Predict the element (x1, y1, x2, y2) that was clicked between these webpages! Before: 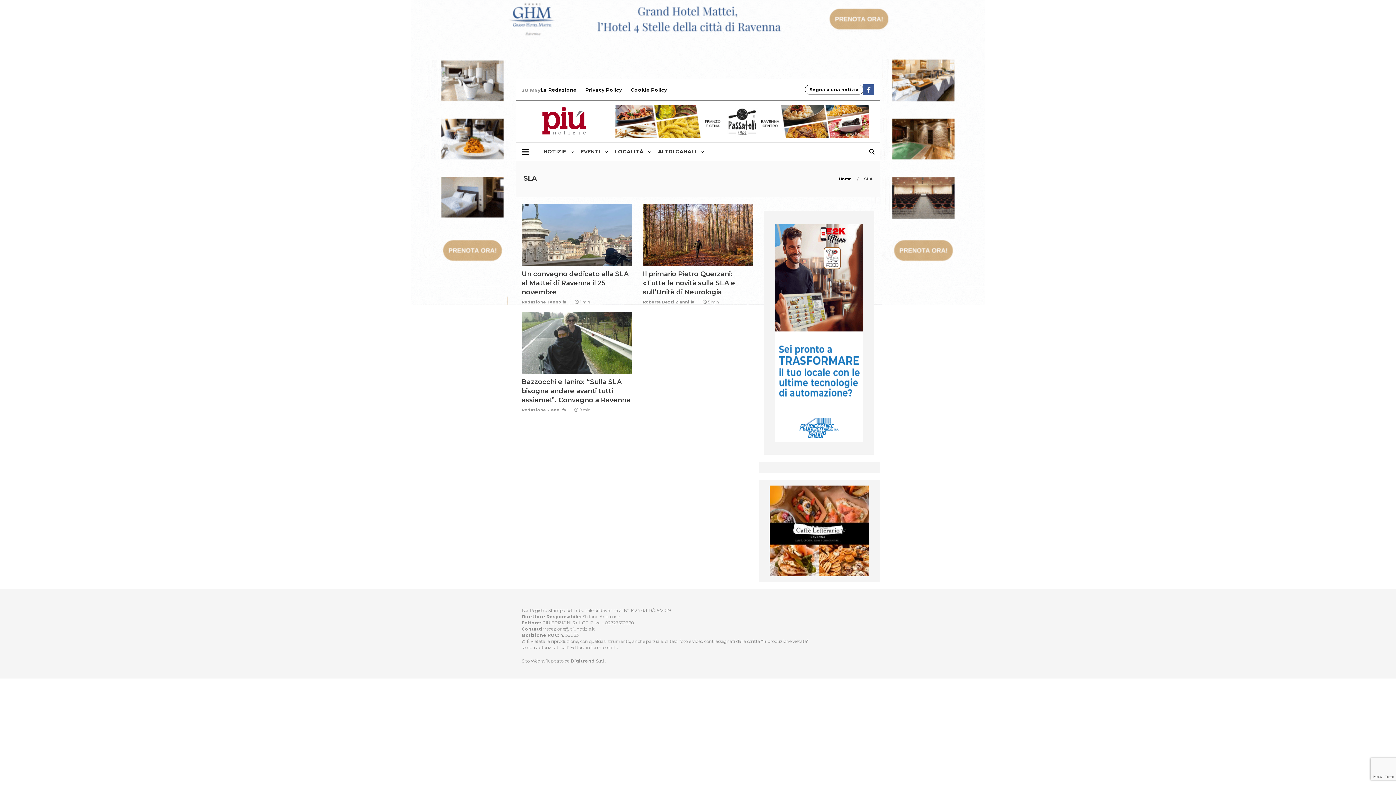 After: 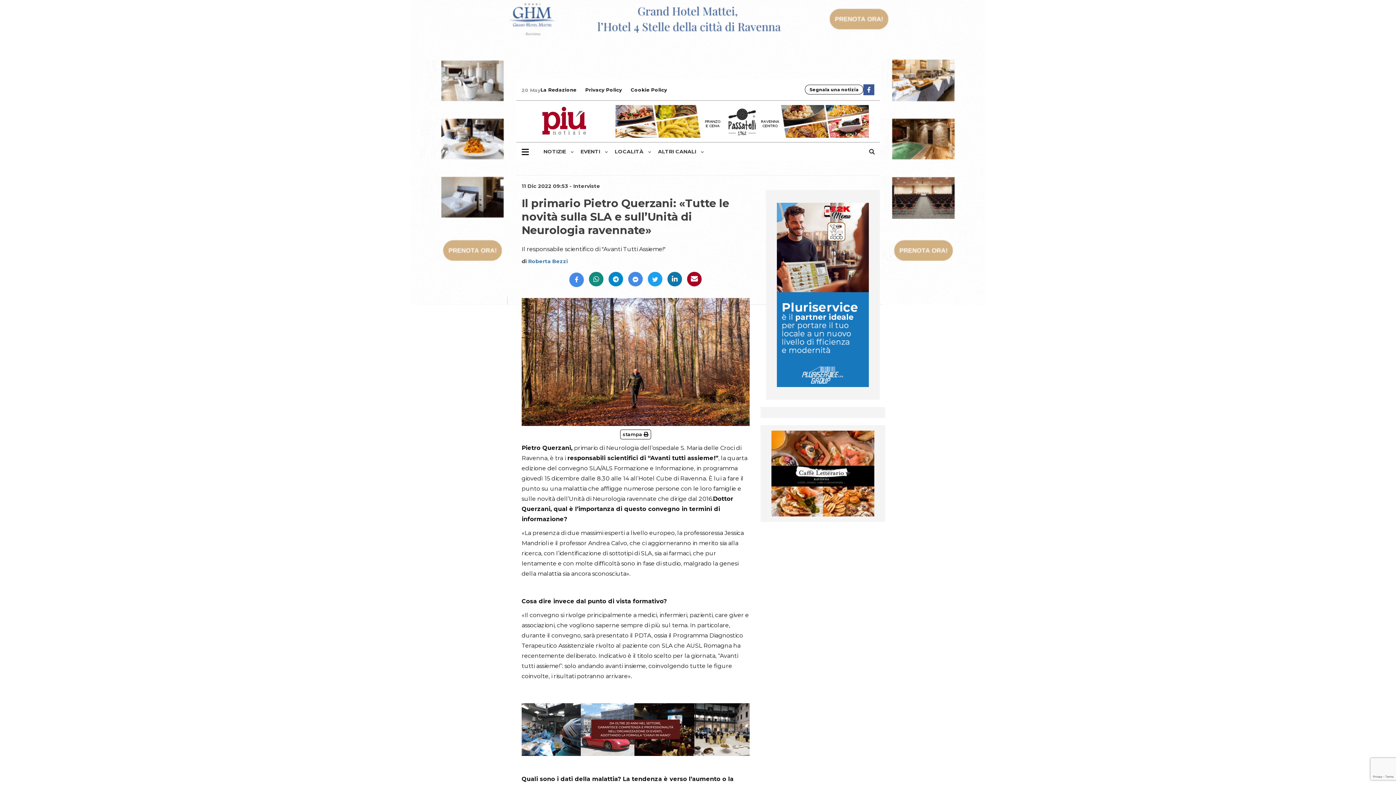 Action: bbox: (643, 204, 753, 266)